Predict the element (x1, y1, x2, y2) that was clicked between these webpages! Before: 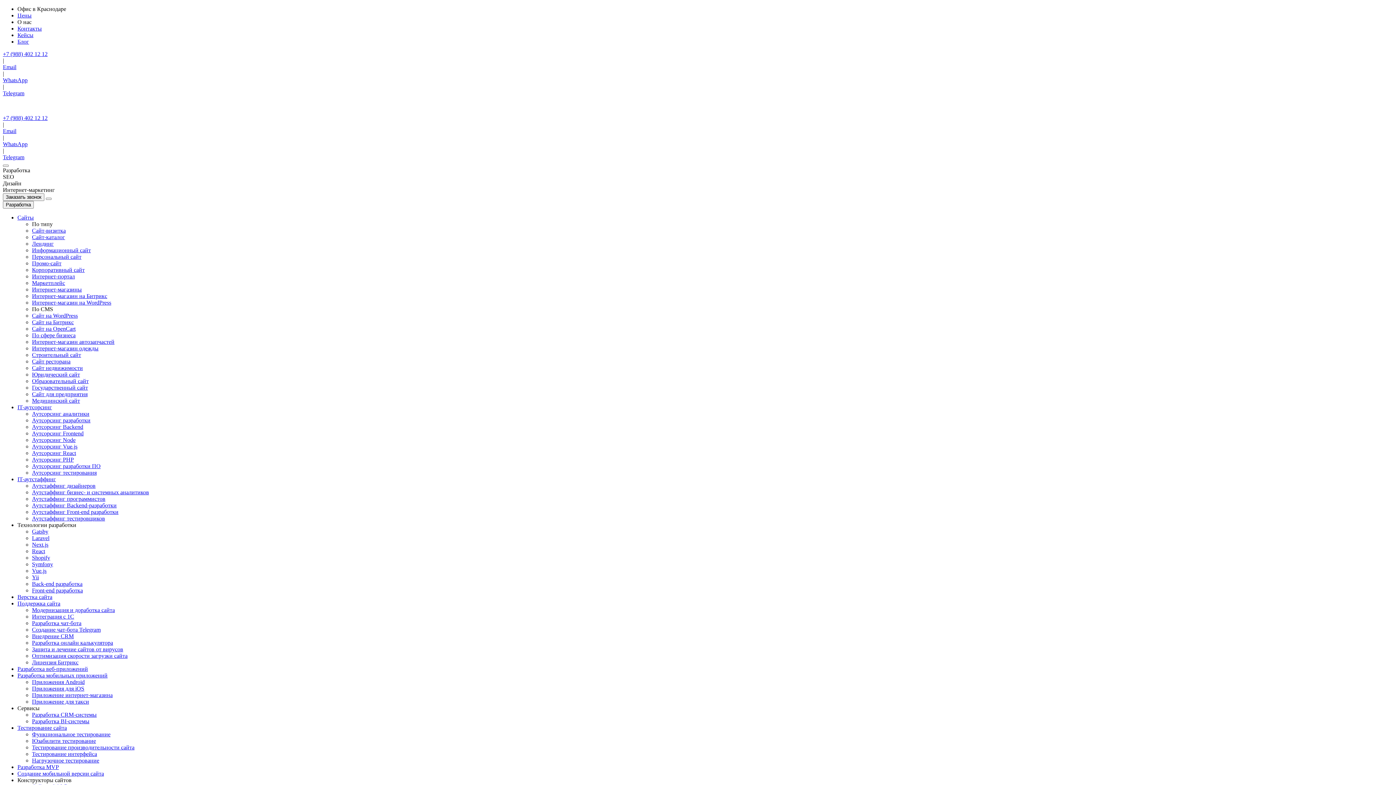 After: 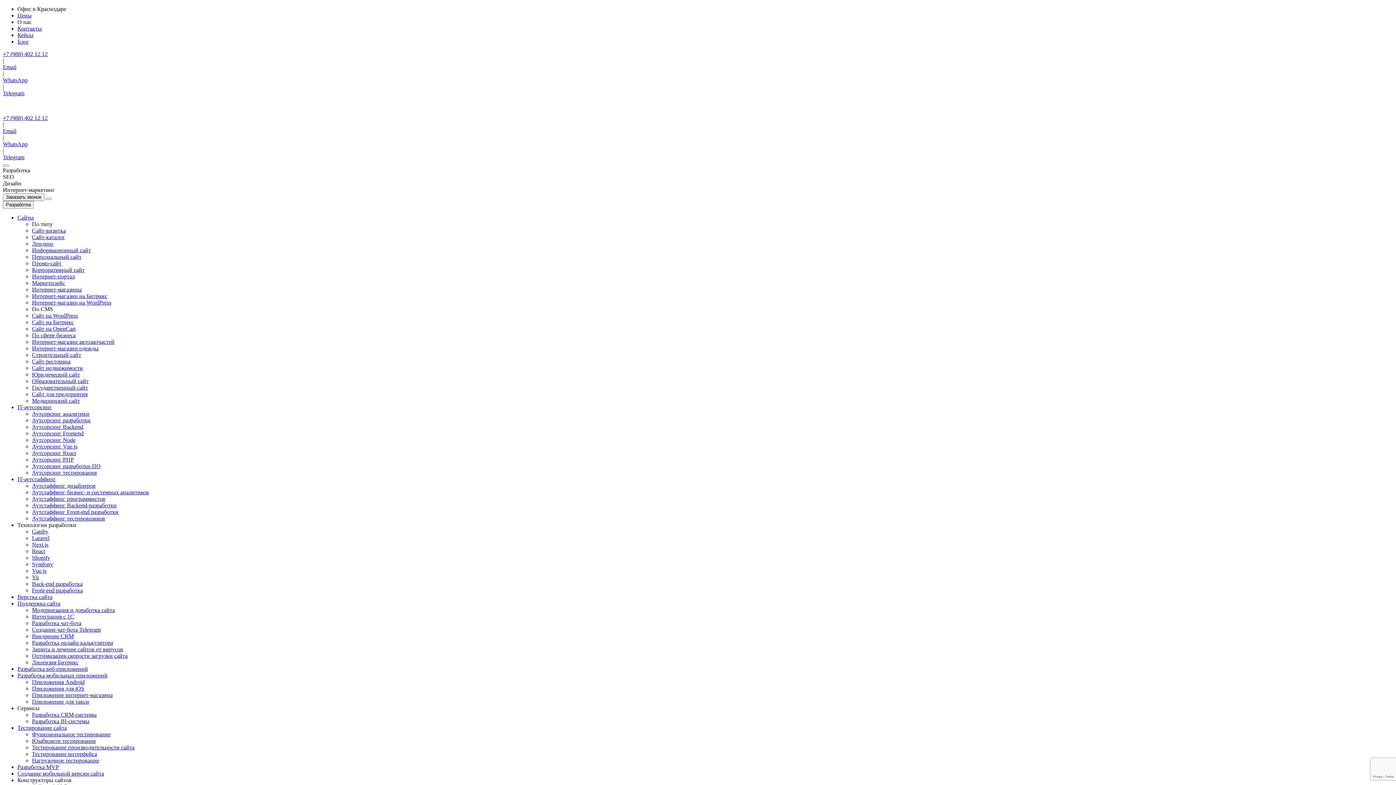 Action: label: +7 (988) 402 12 12 bbox: (2, 50, 47, 57)